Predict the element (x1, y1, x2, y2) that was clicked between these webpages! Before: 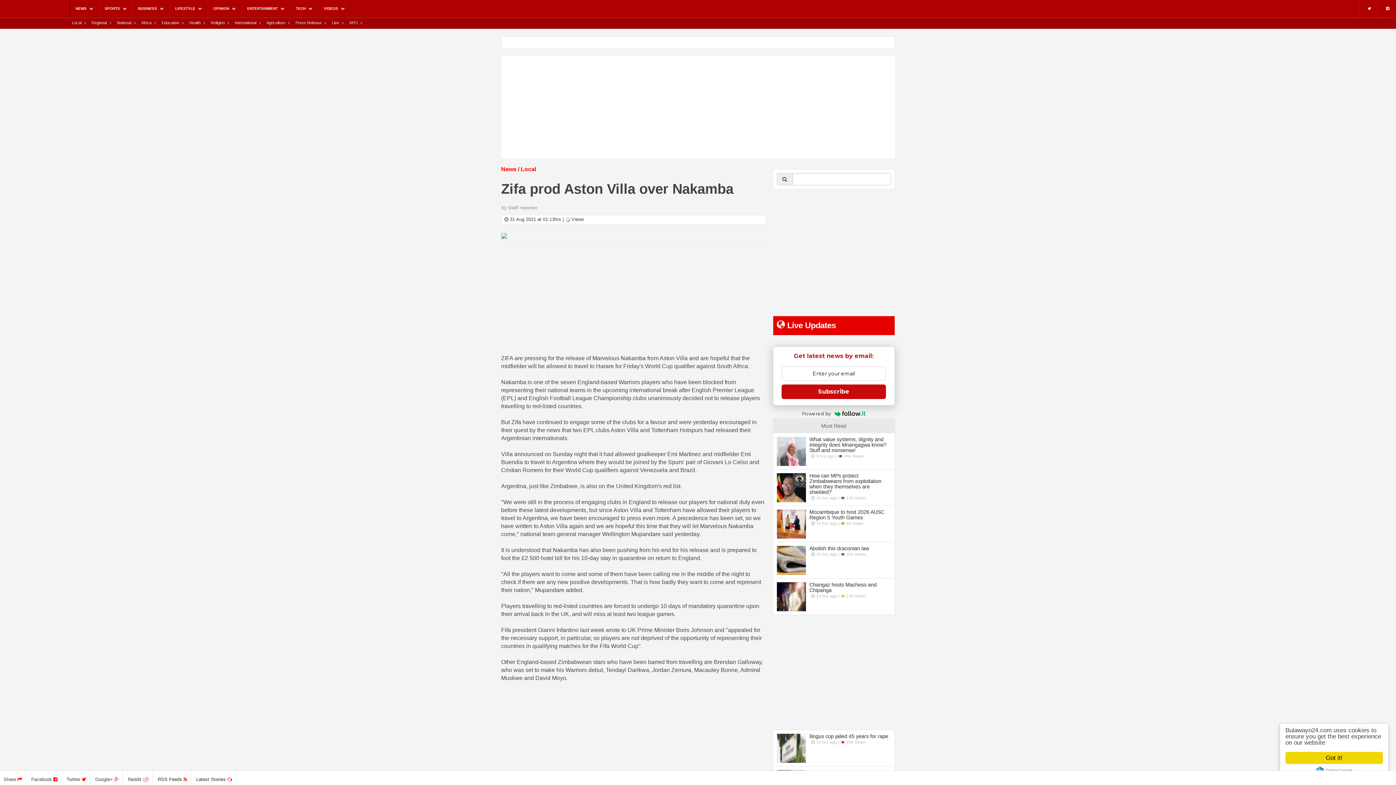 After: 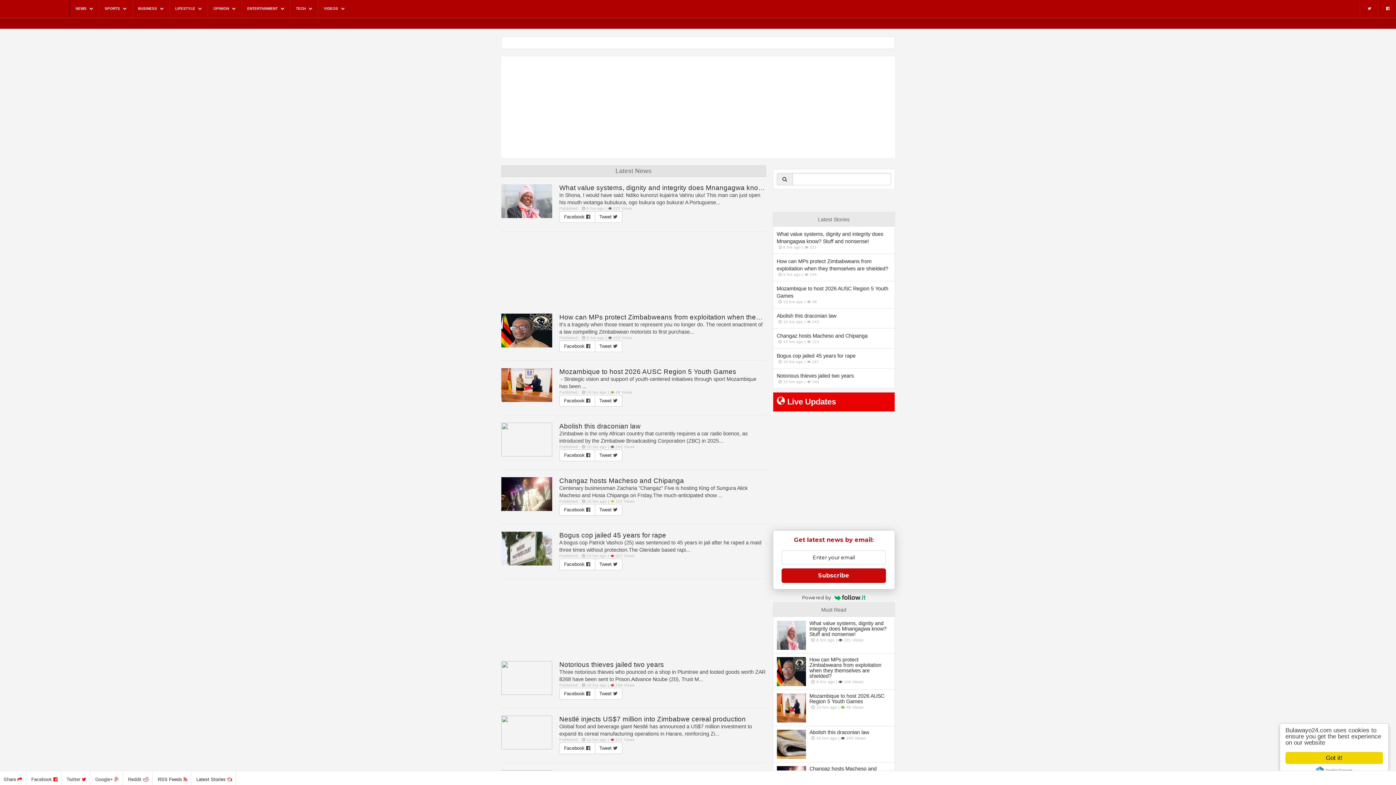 Action: bbox: (196, 777, 232, 782) label: Latest Stories 